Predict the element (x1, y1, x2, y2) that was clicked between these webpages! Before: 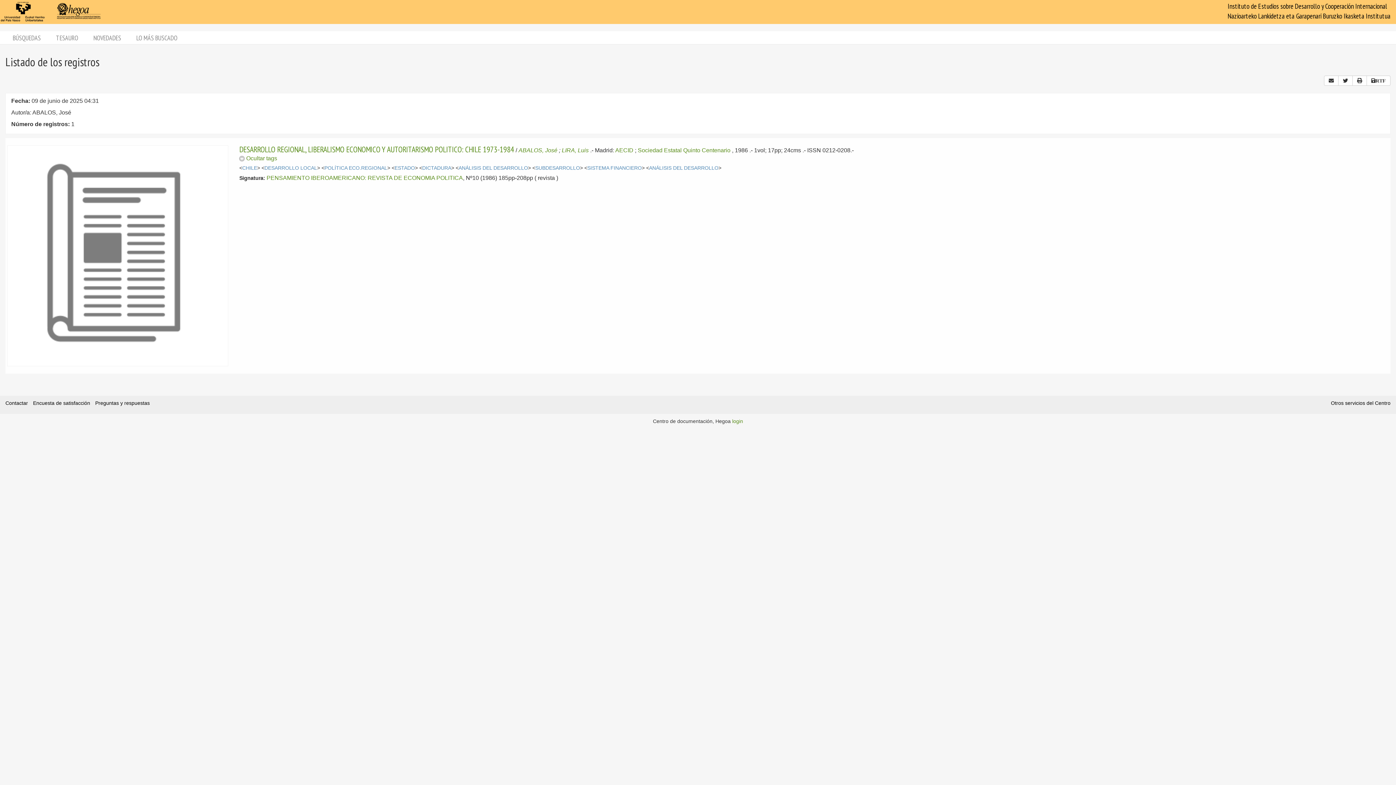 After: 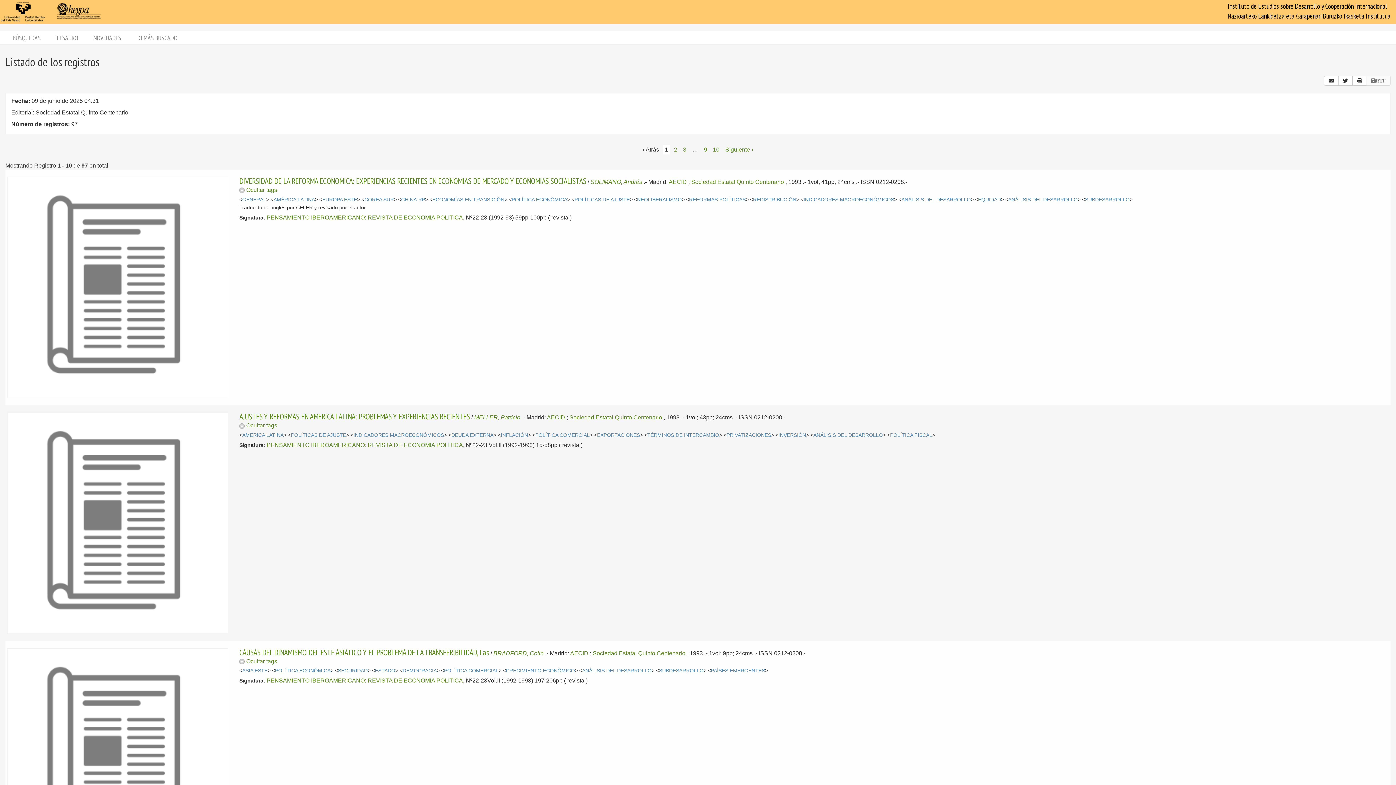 Action: label: Sociedad Estatal Quinto Centenario bbox: (637, 147, 730, 153)